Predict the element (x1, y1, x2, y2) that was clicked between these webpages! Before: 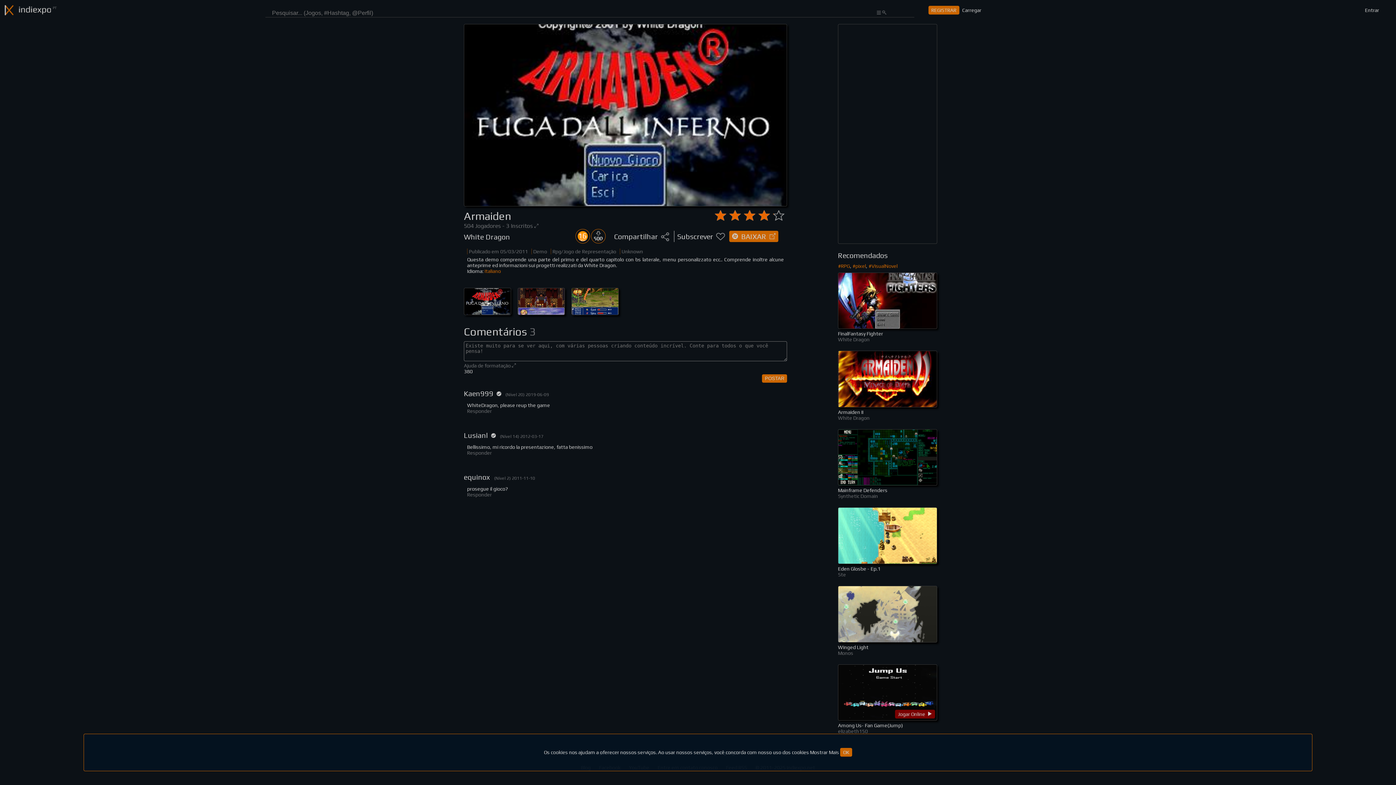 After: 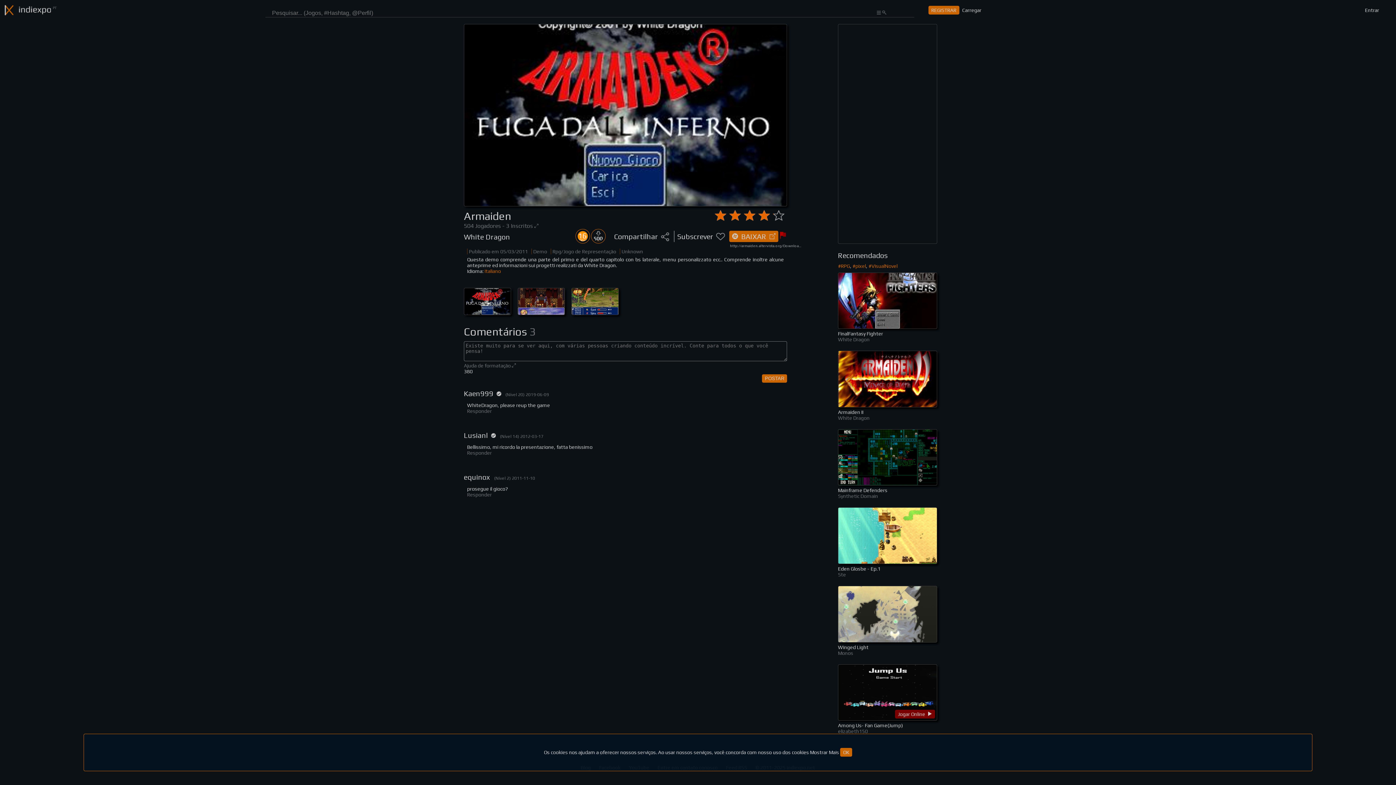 Action: bbox: (729, 231, 778, 242) label:  BAIXAR 